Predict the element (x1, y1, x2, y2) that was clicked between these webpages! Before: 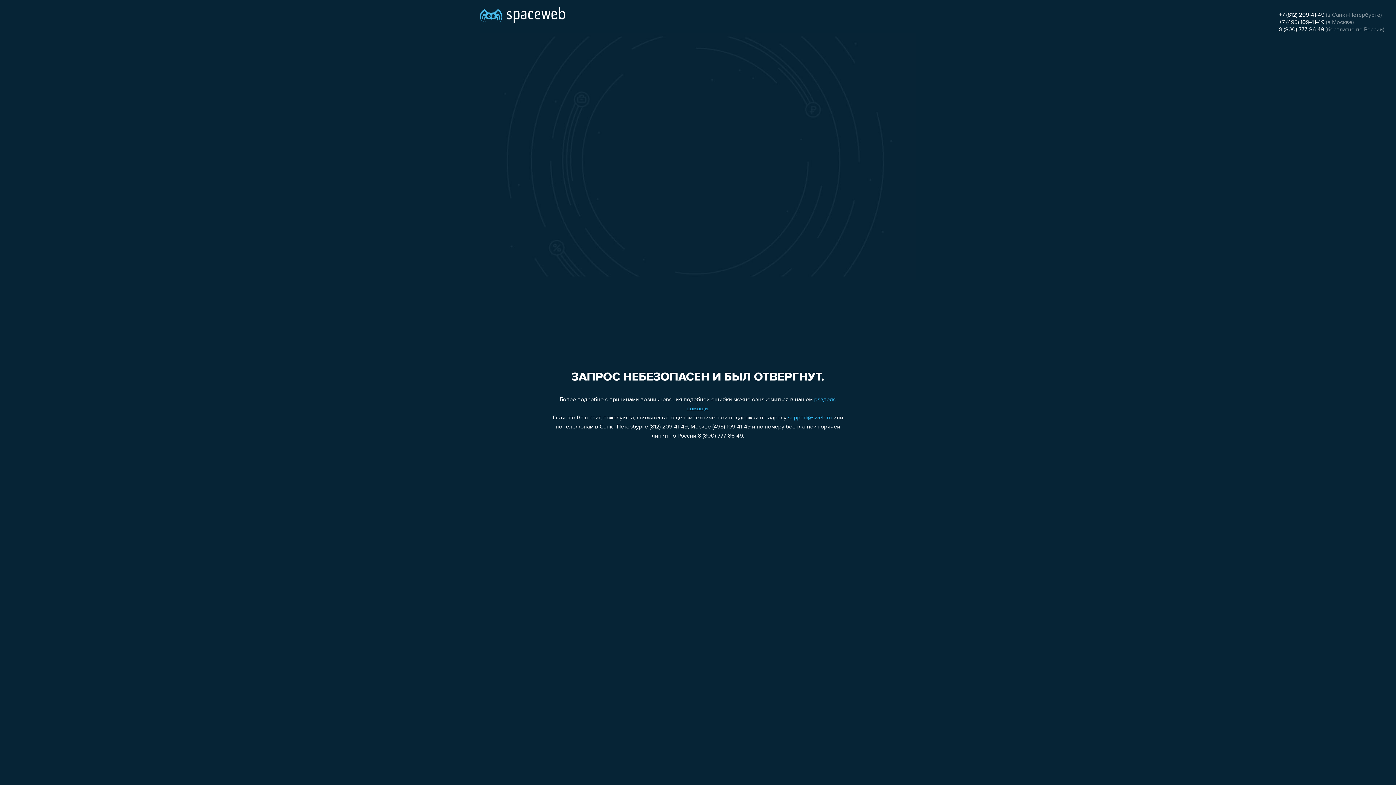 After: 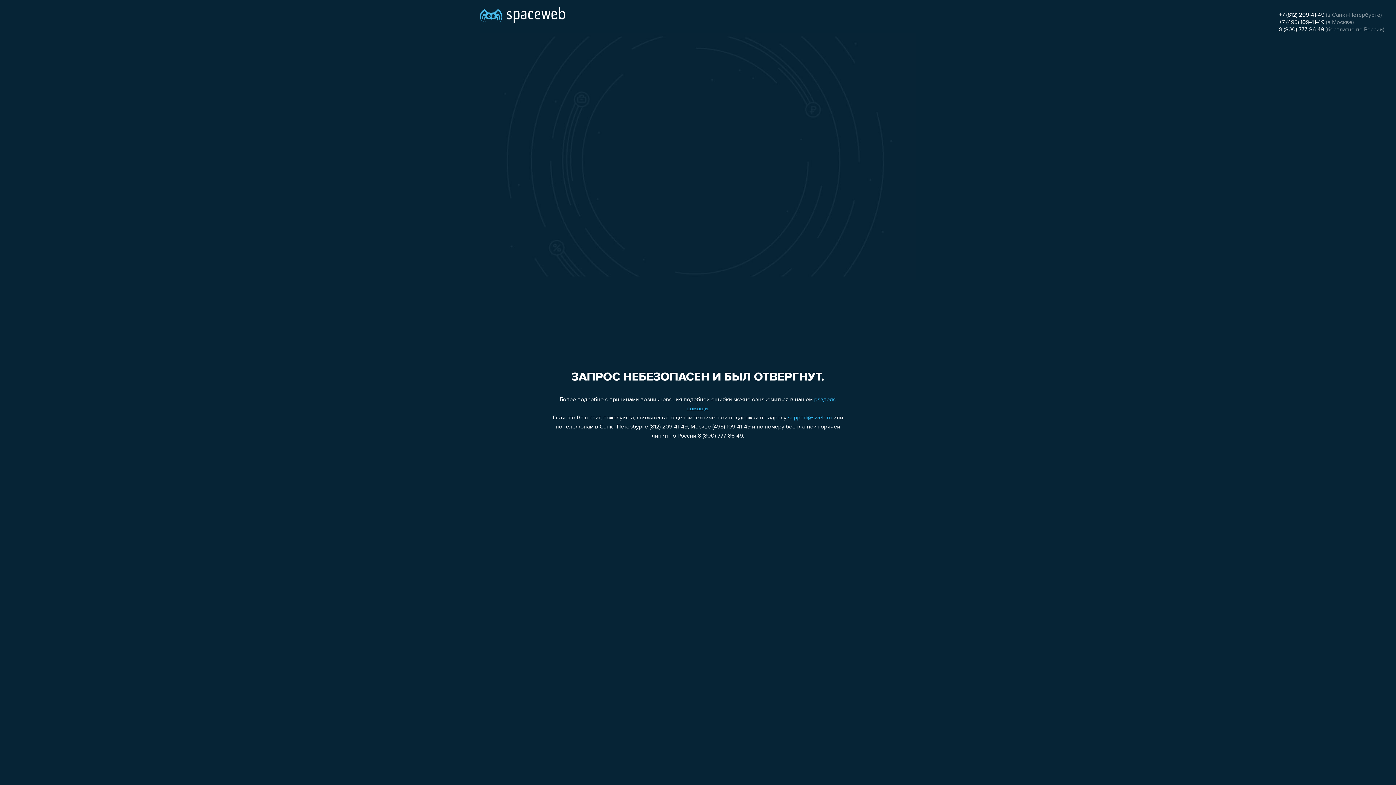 Action: label: +7 (812) 209-41-49 bbox: (1279, 12, 1324, 18)